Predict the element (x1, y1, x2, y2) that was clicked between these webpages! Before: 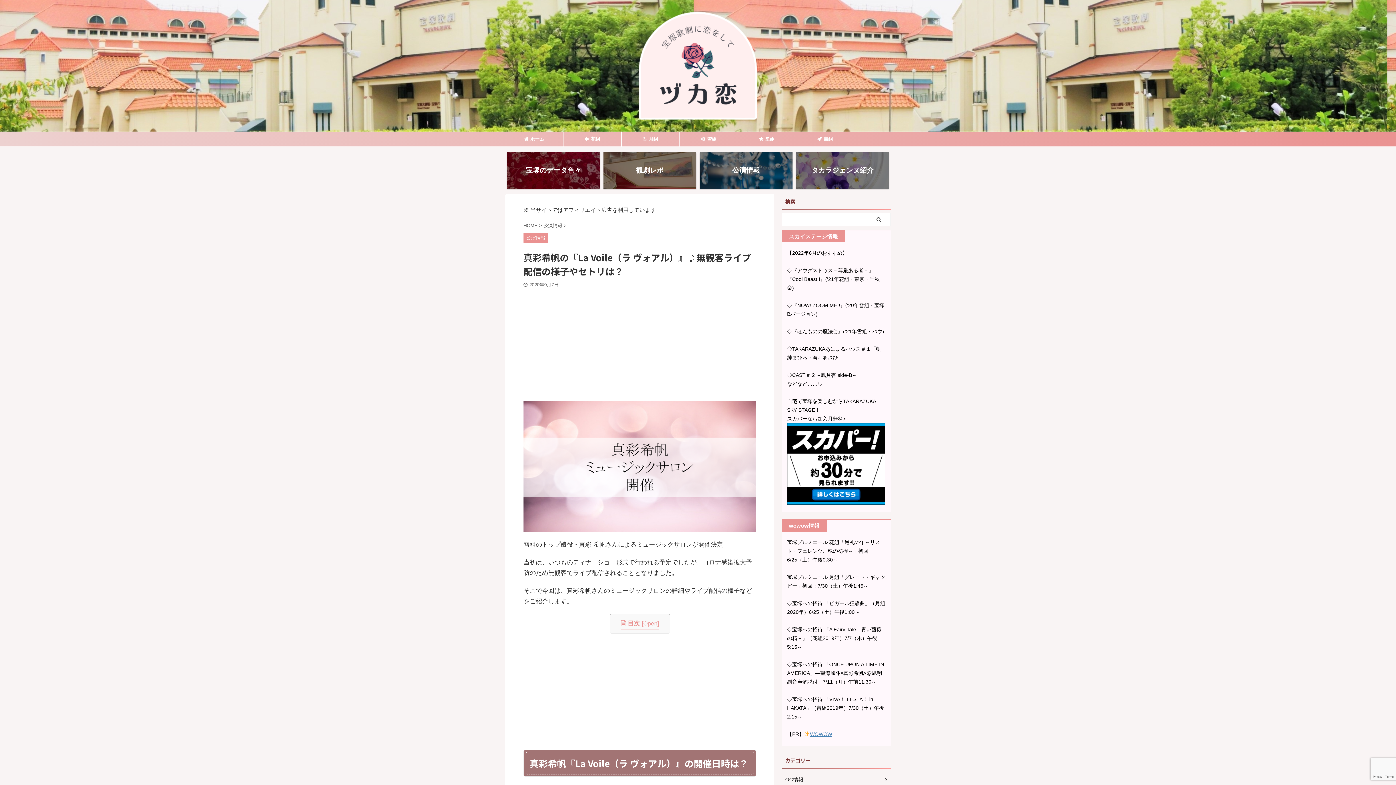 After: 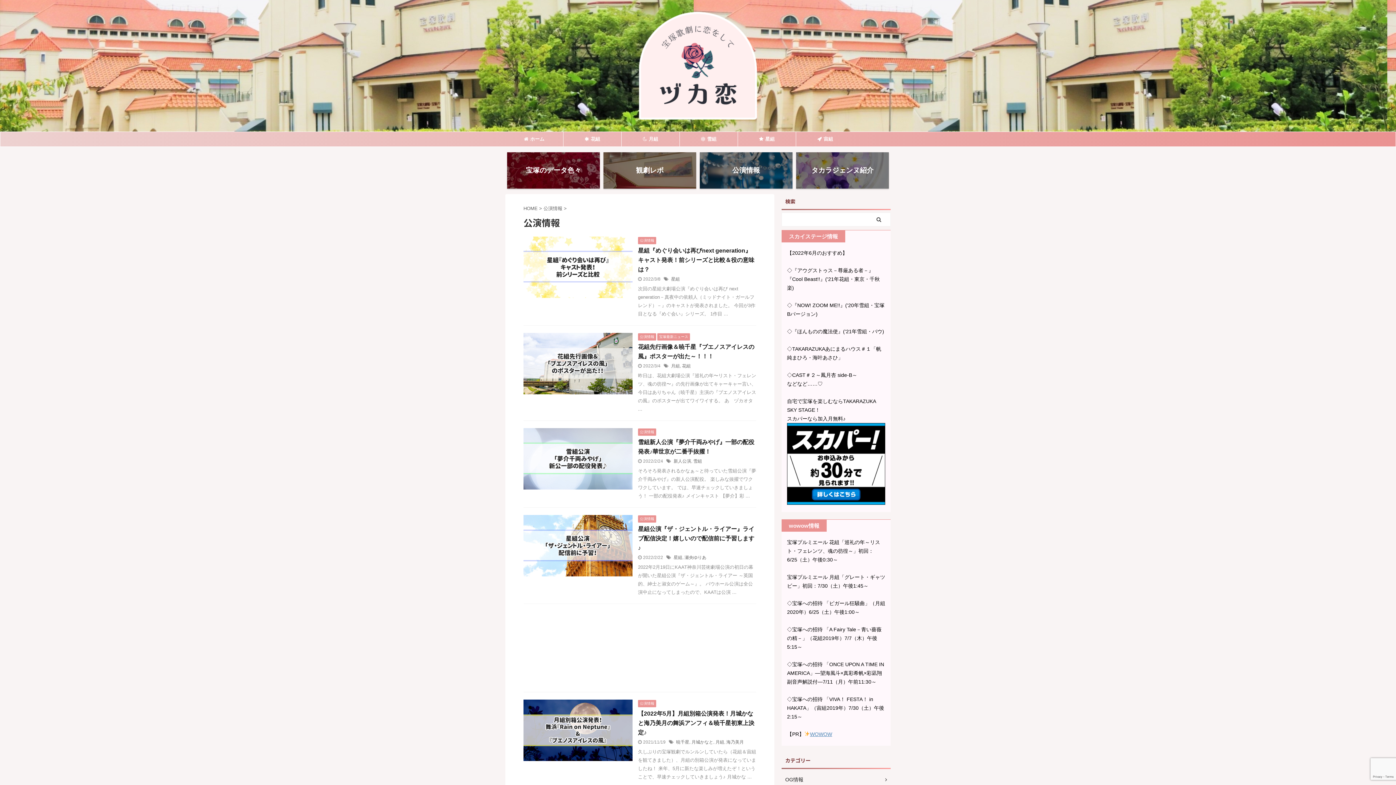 Action: label: 公演情報  bbox: (543, 222, 564, 228)